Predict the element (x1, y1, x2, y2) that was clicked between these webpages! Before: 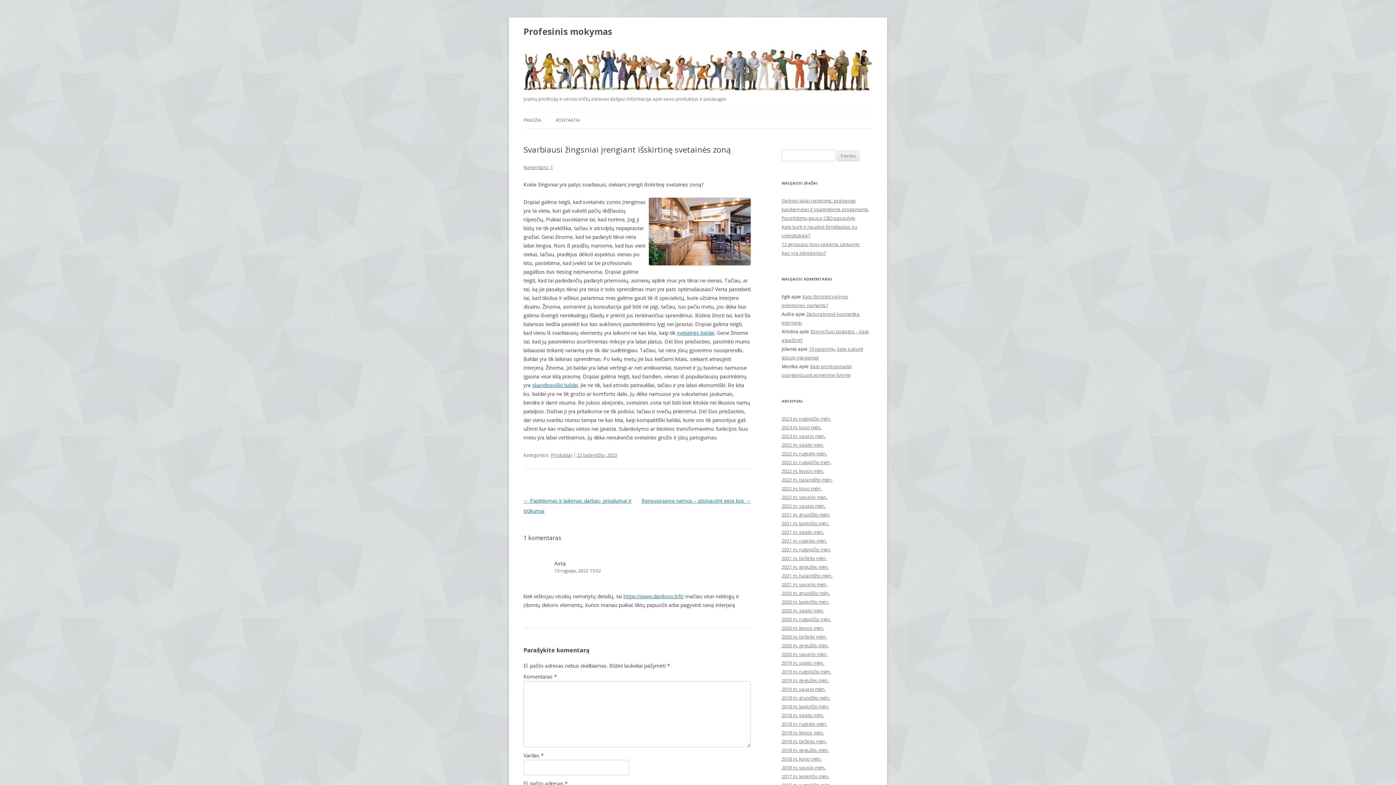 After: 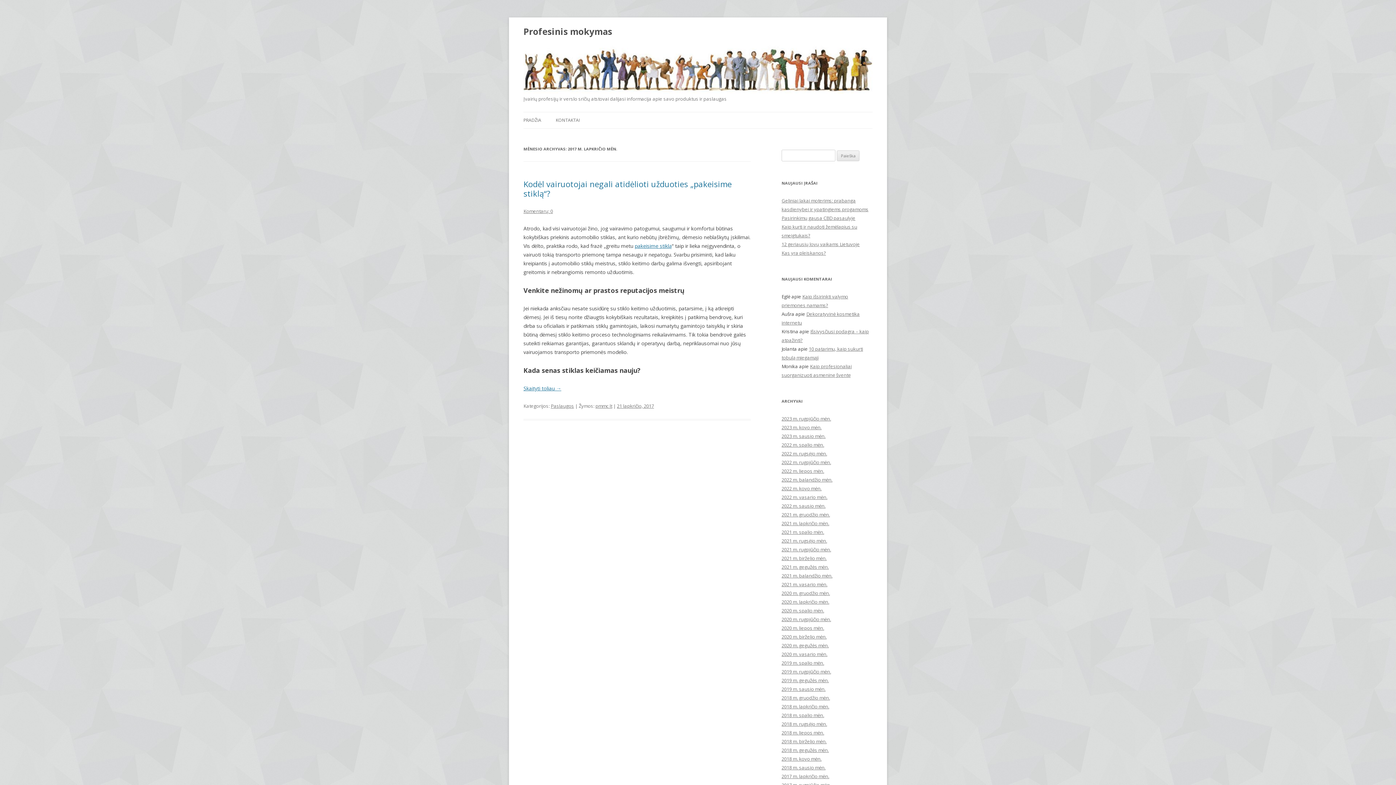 Action: bbox: (781, 773, 829, 780) label: 2017 m. lapkričio mėn.